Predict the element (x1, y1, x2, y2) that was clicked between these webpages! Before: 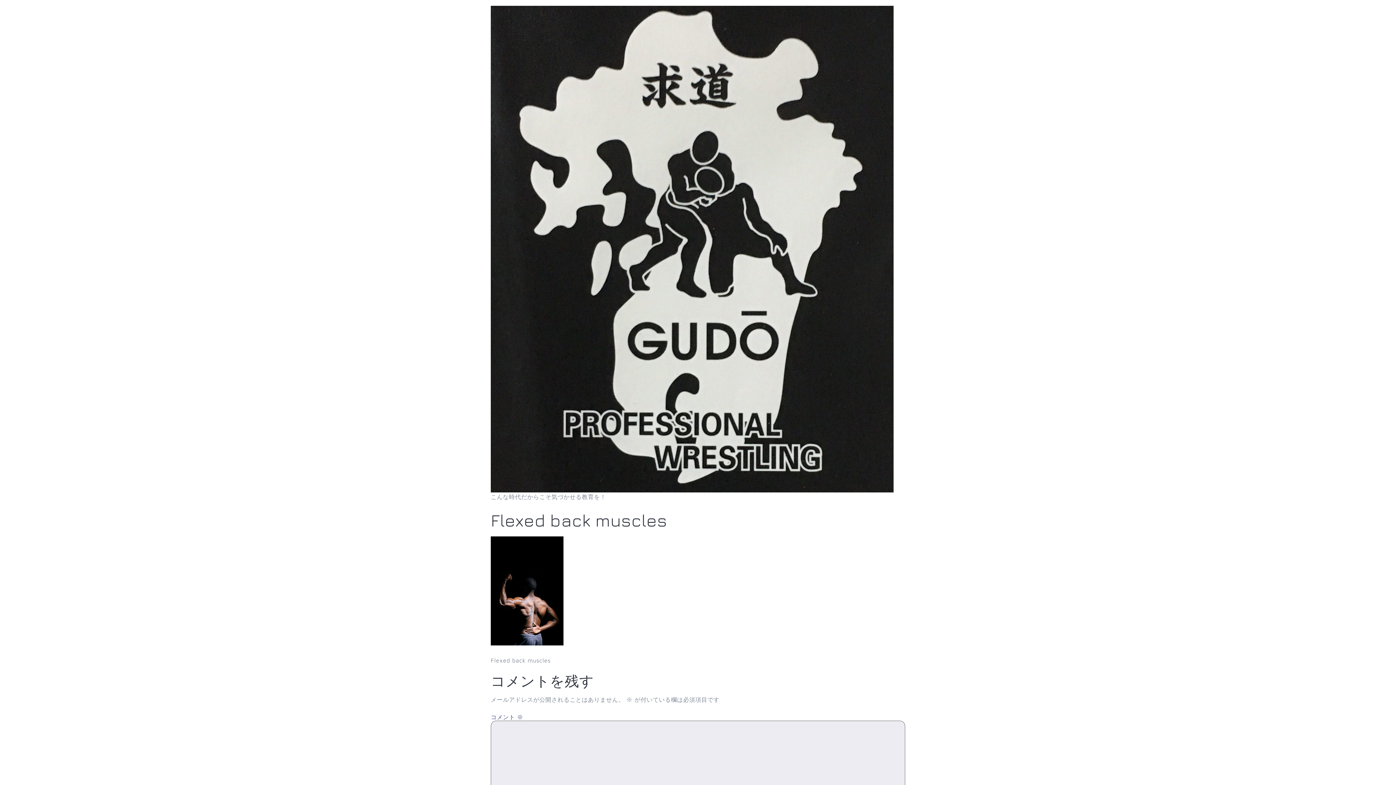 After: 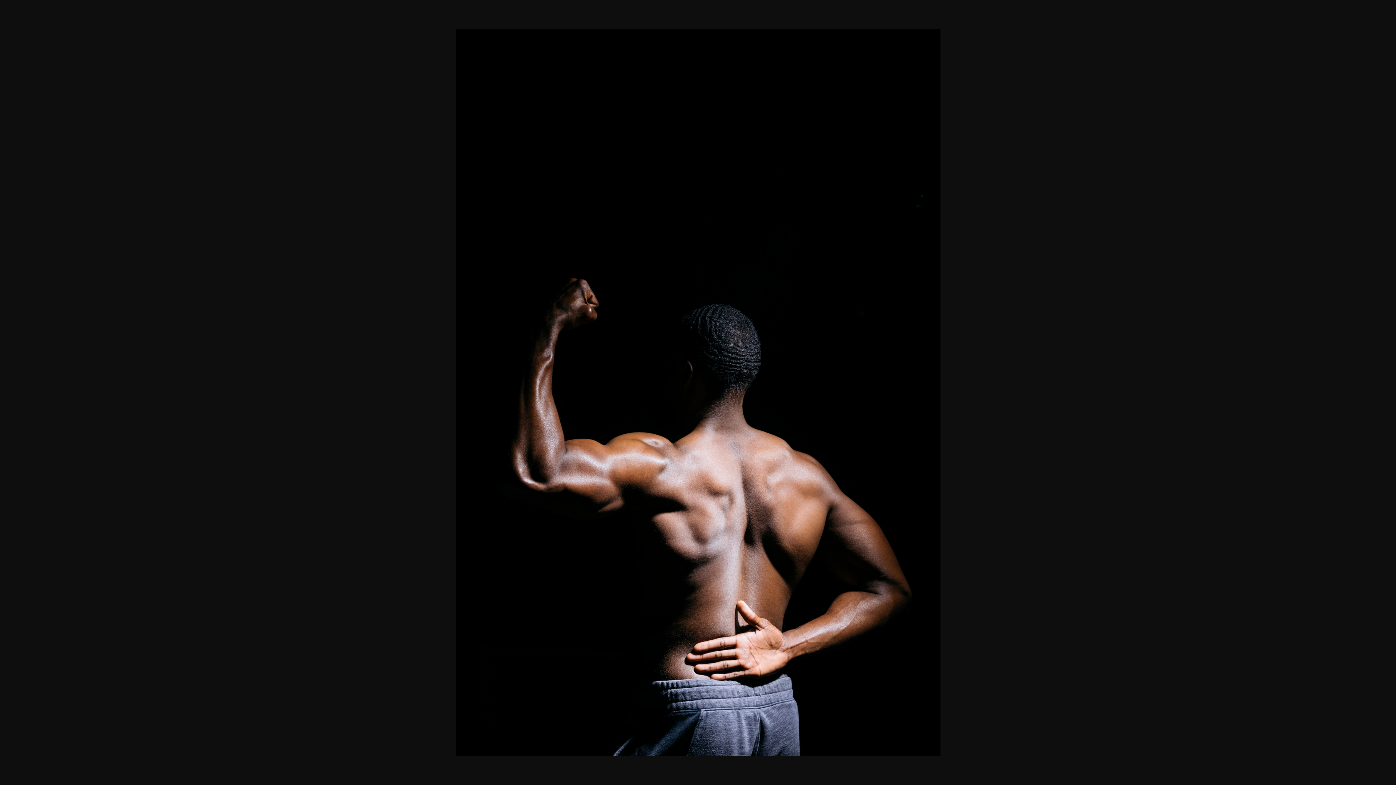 Action: bbox: (490, 640, 563, 647)